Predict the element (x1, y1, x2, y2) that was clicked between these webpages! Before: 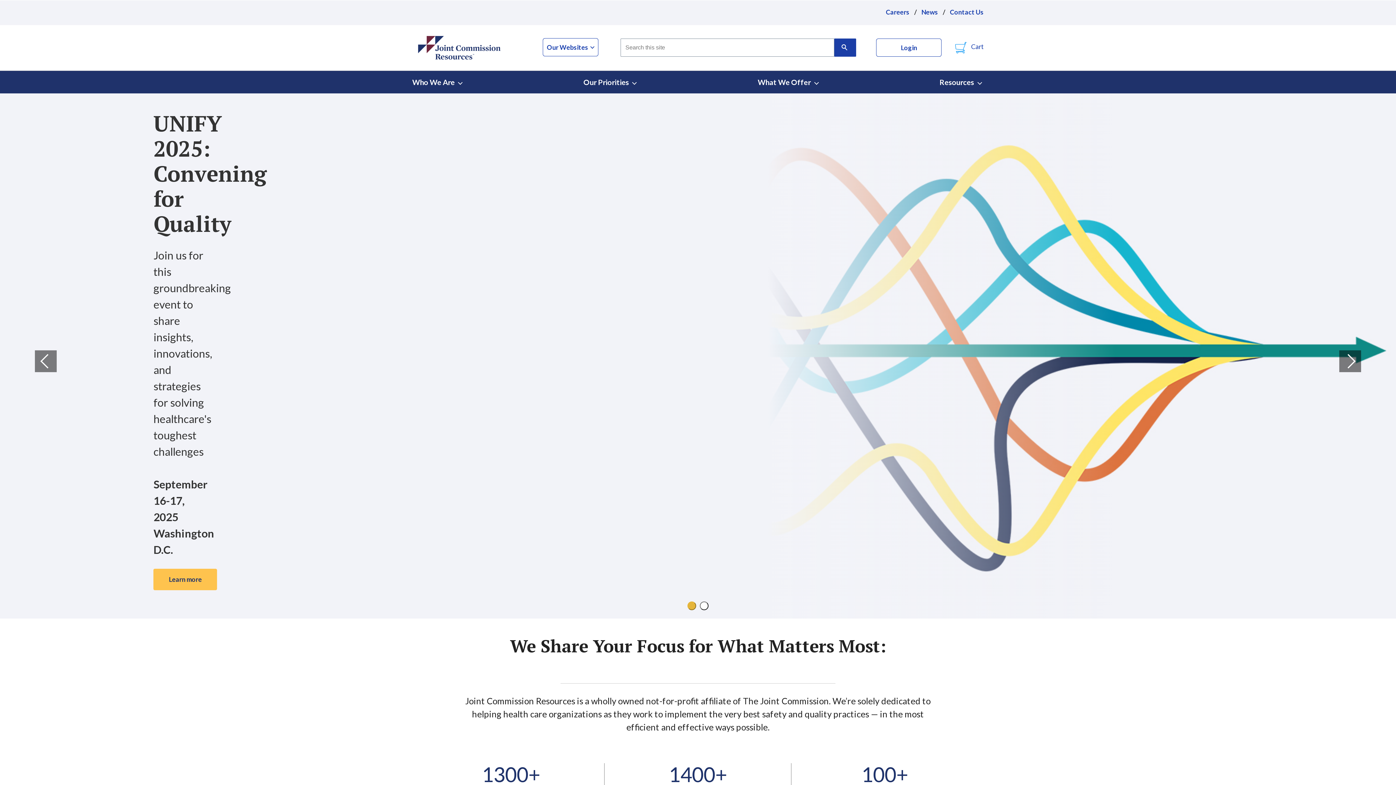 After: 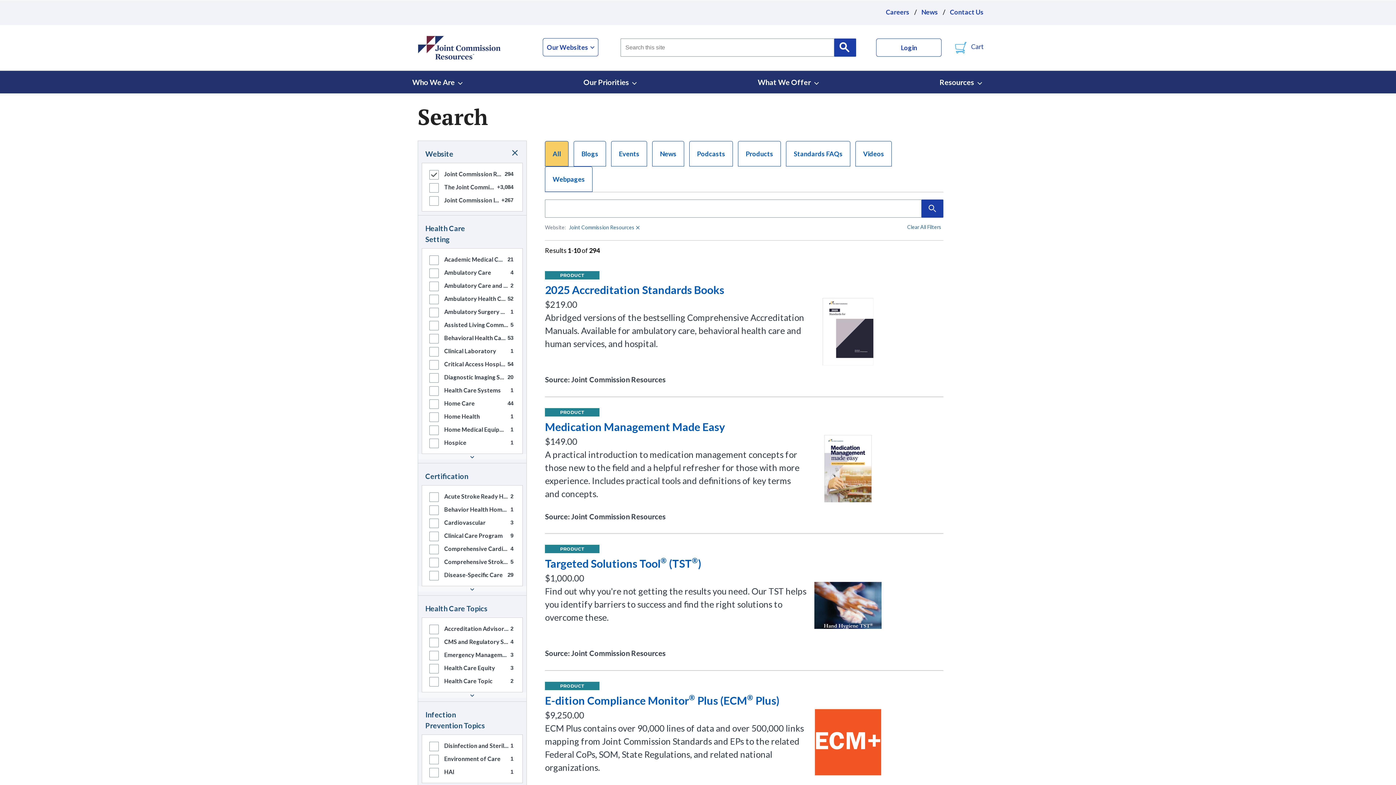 Action: label: Search bbox: (834, 38, 856, 56)